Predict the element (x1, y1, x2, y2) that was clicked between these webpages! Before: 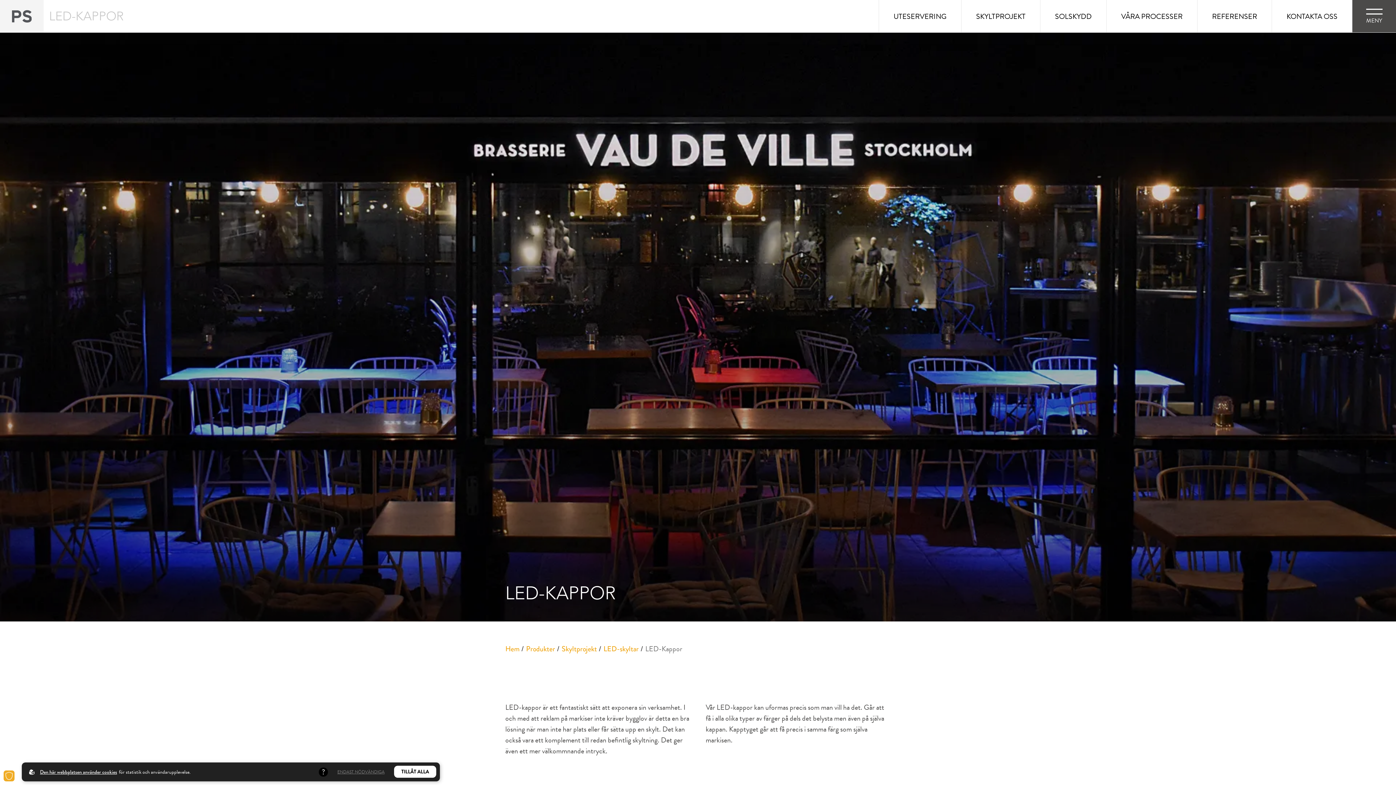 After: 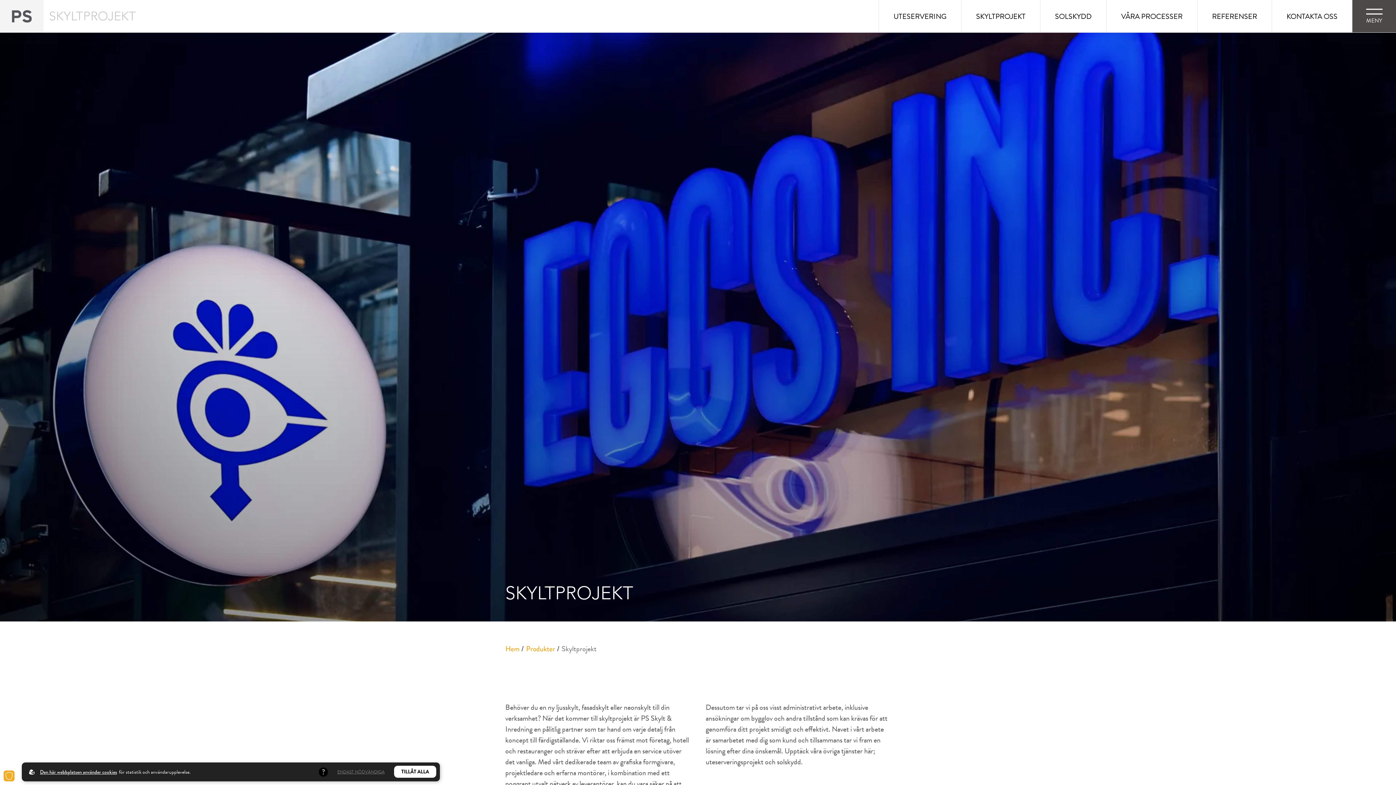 Action: label: Skyltprojekt bbox: (561, 644, 597, 654)